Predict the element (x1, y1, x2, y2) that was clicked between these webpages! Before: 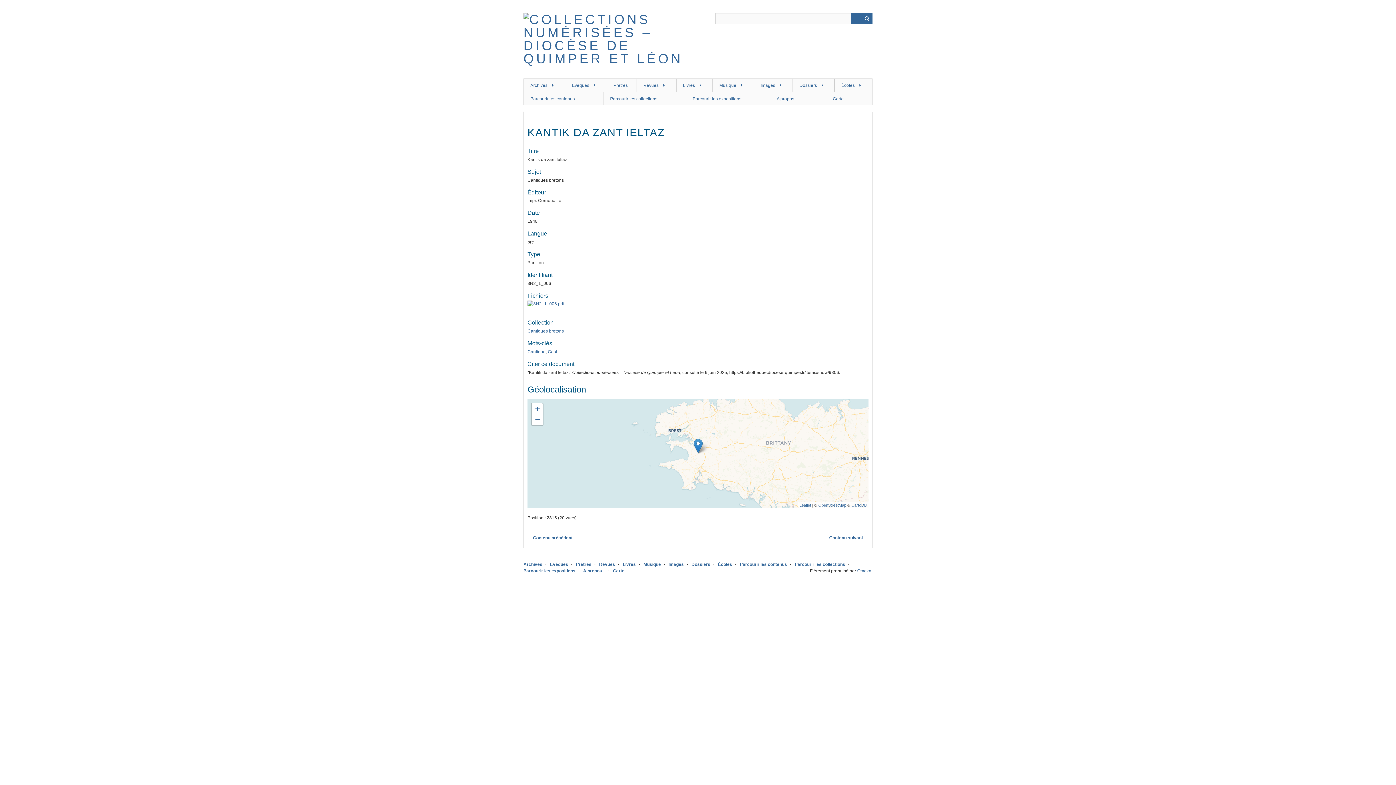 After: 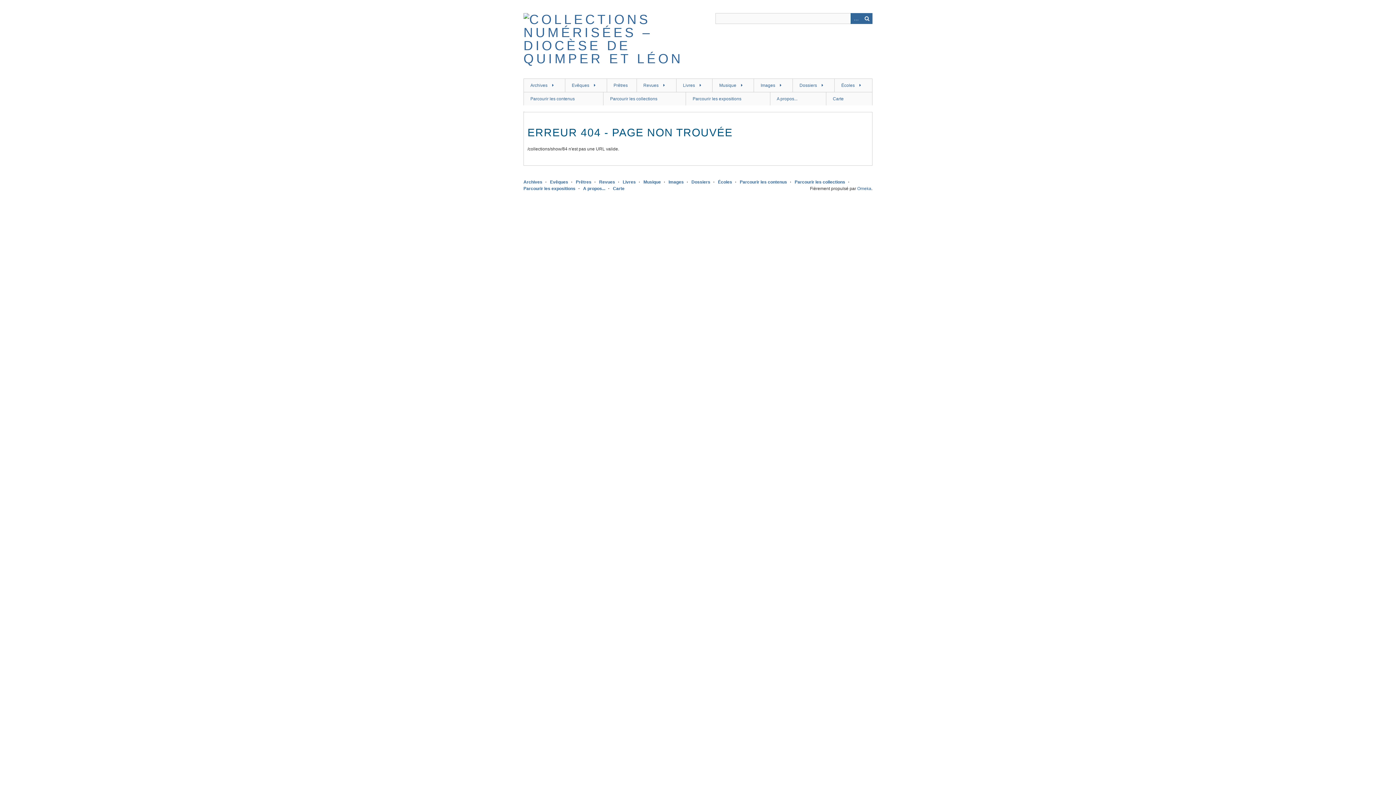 Action: label: Archives bbox: (523, 78, 565, 92)